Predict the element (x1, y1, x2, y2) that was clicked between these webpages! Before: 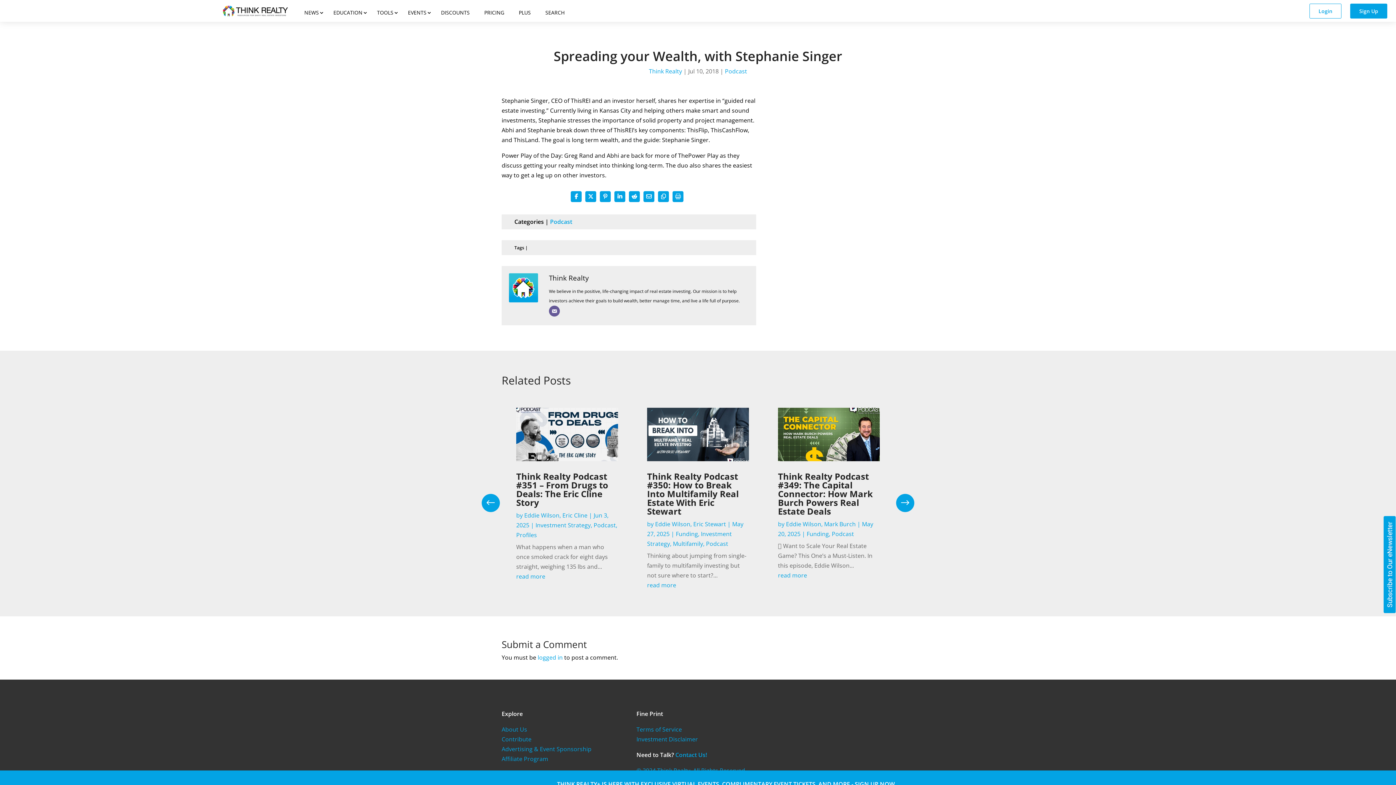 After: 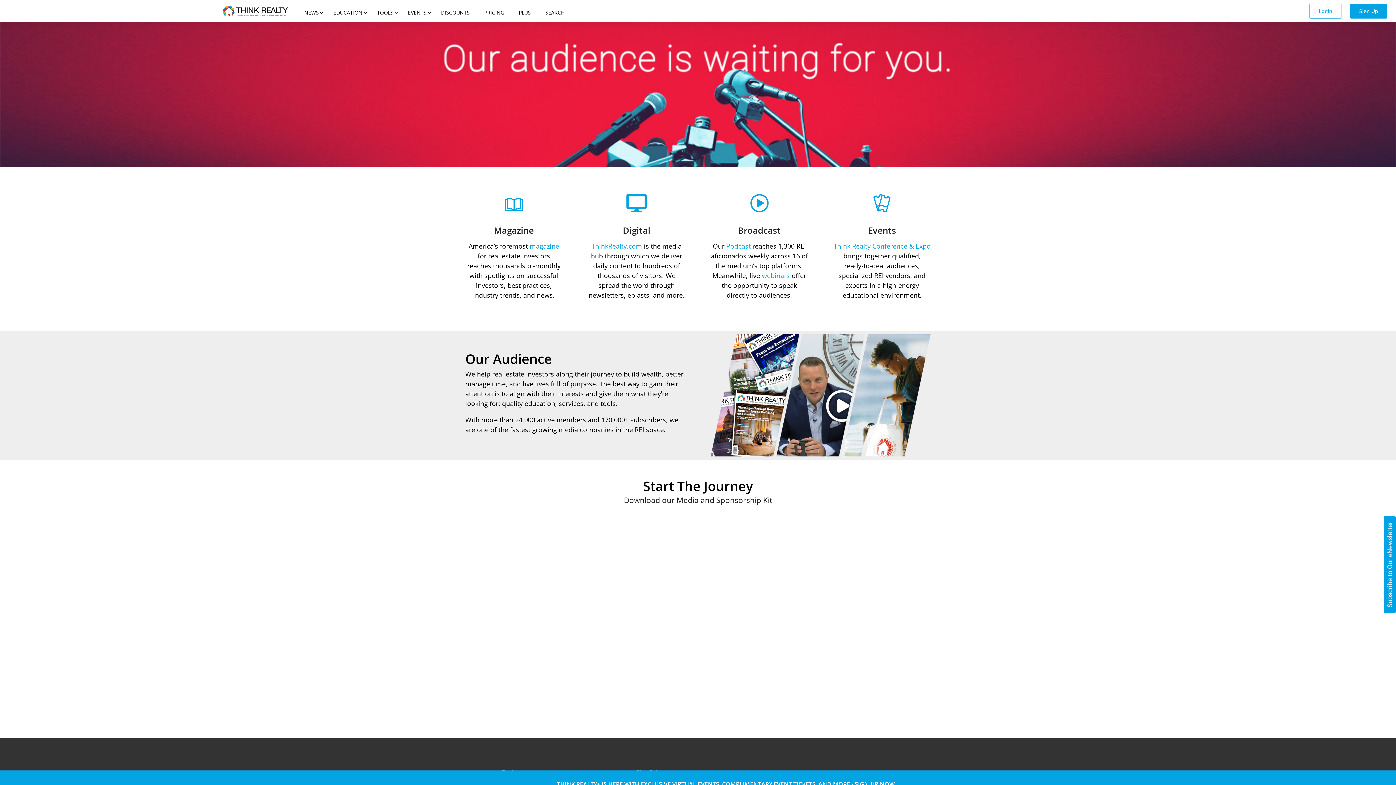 Action: bbox: (501, 745, 591, 753) label: Advertising & Event Sponsorship